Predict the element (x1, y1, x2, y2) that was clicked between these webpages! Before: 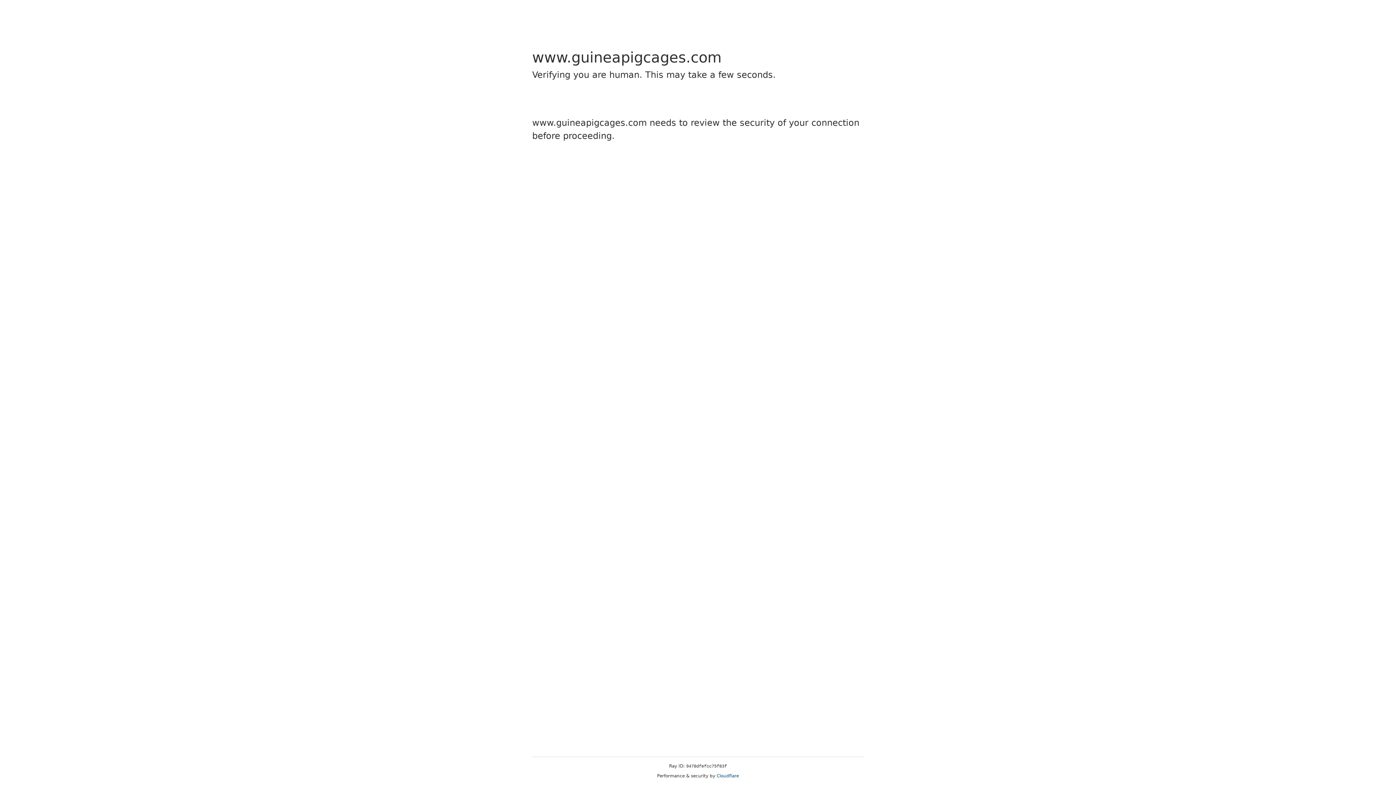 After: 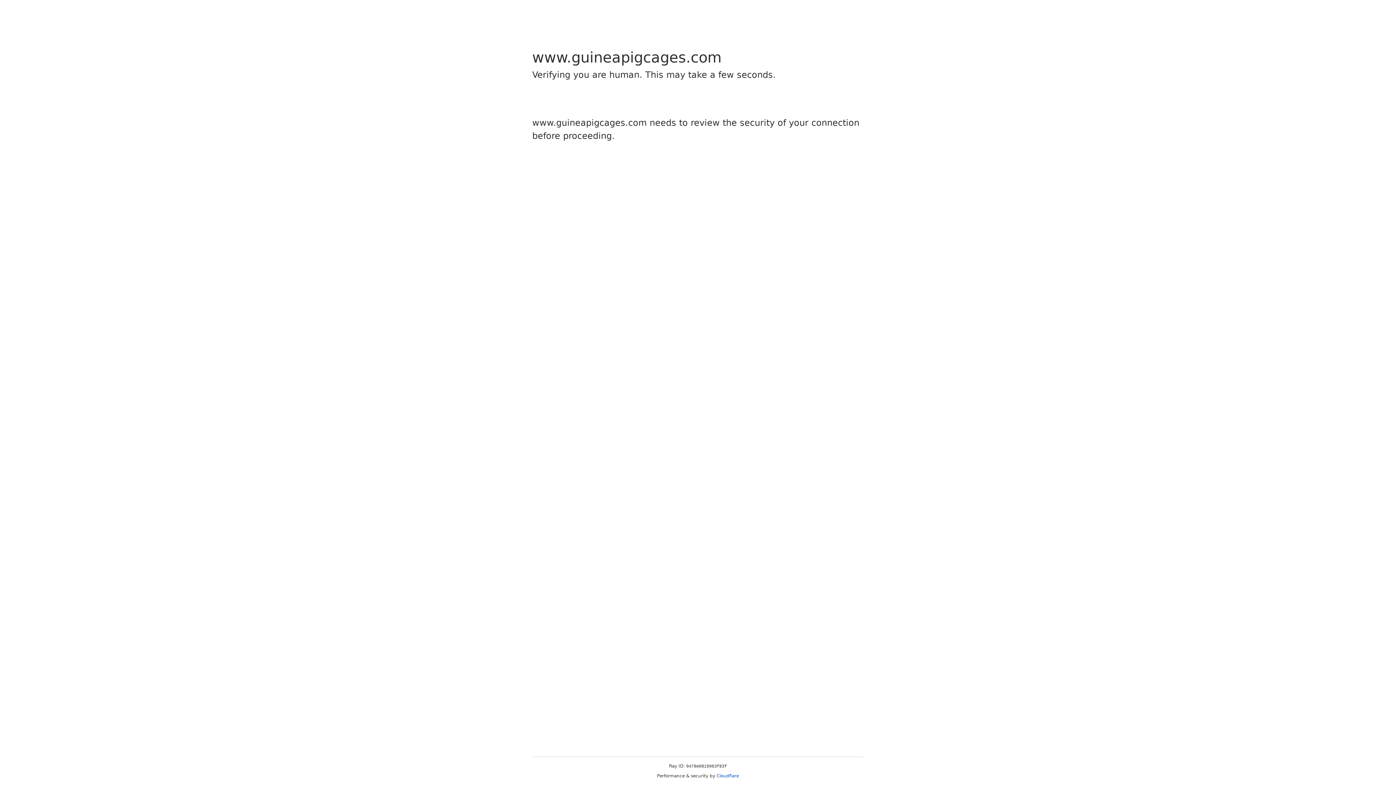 Action: label: Cloudflare bbox: (716, 773, 739, 778)